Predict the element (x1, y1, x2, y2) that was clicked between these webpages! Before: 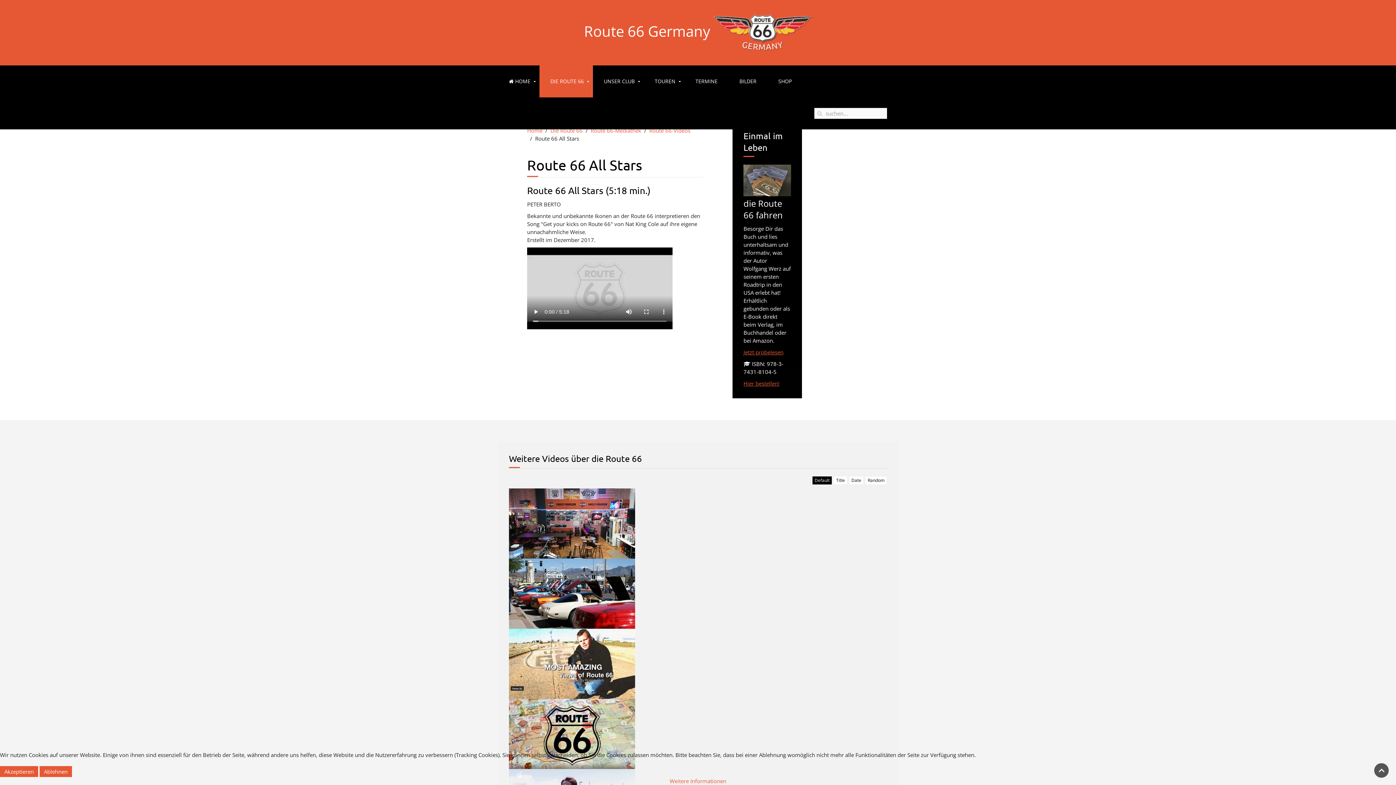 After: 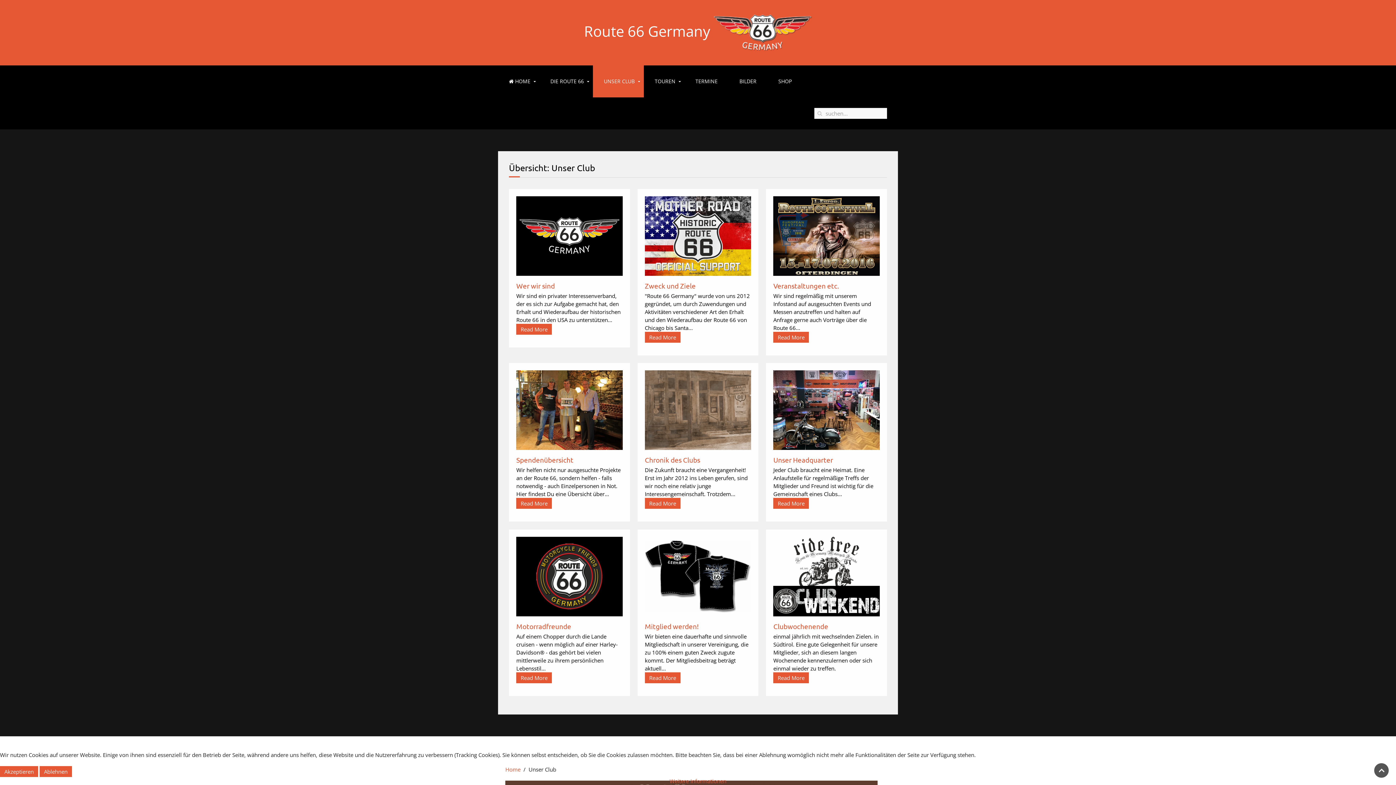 Action: label: UNSER CLUB bbox: (593, 65, 644, 97)